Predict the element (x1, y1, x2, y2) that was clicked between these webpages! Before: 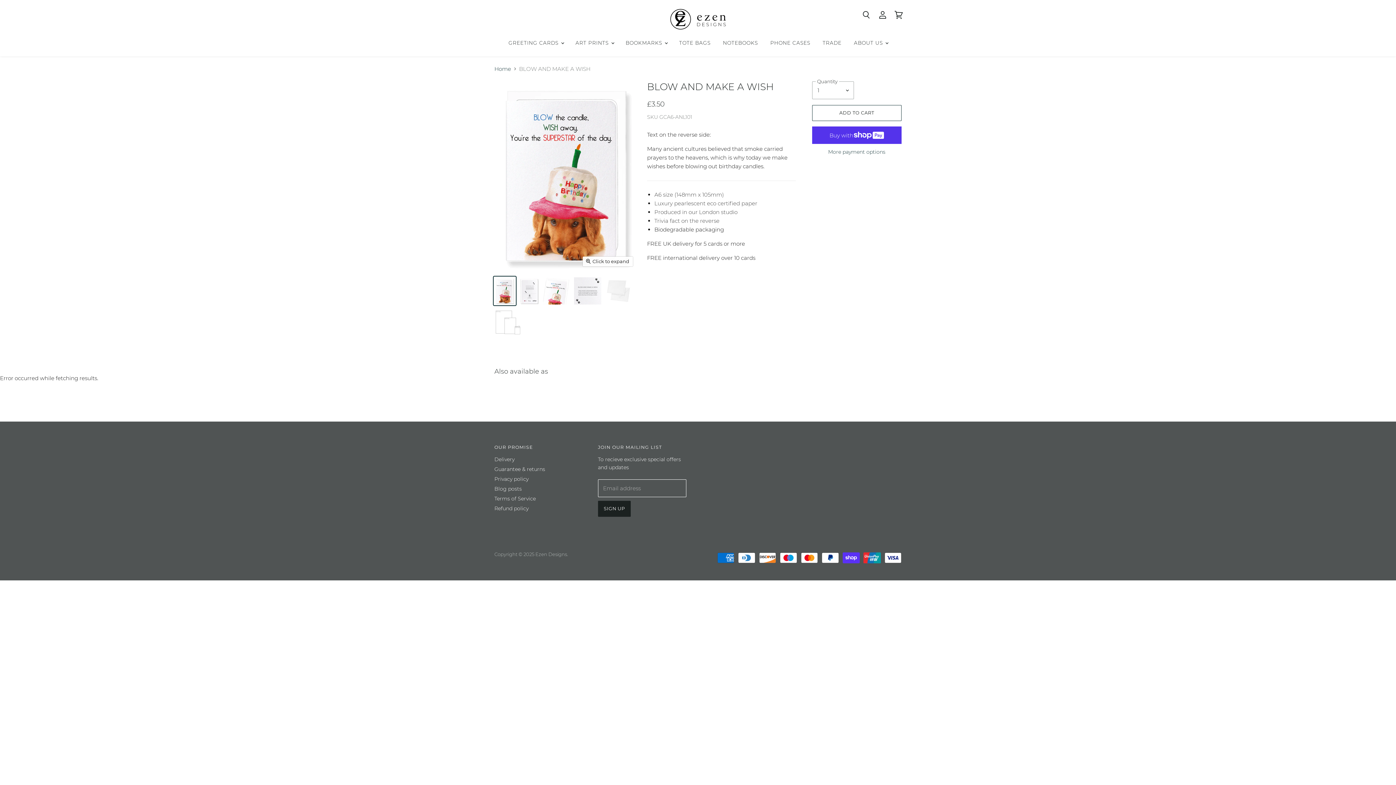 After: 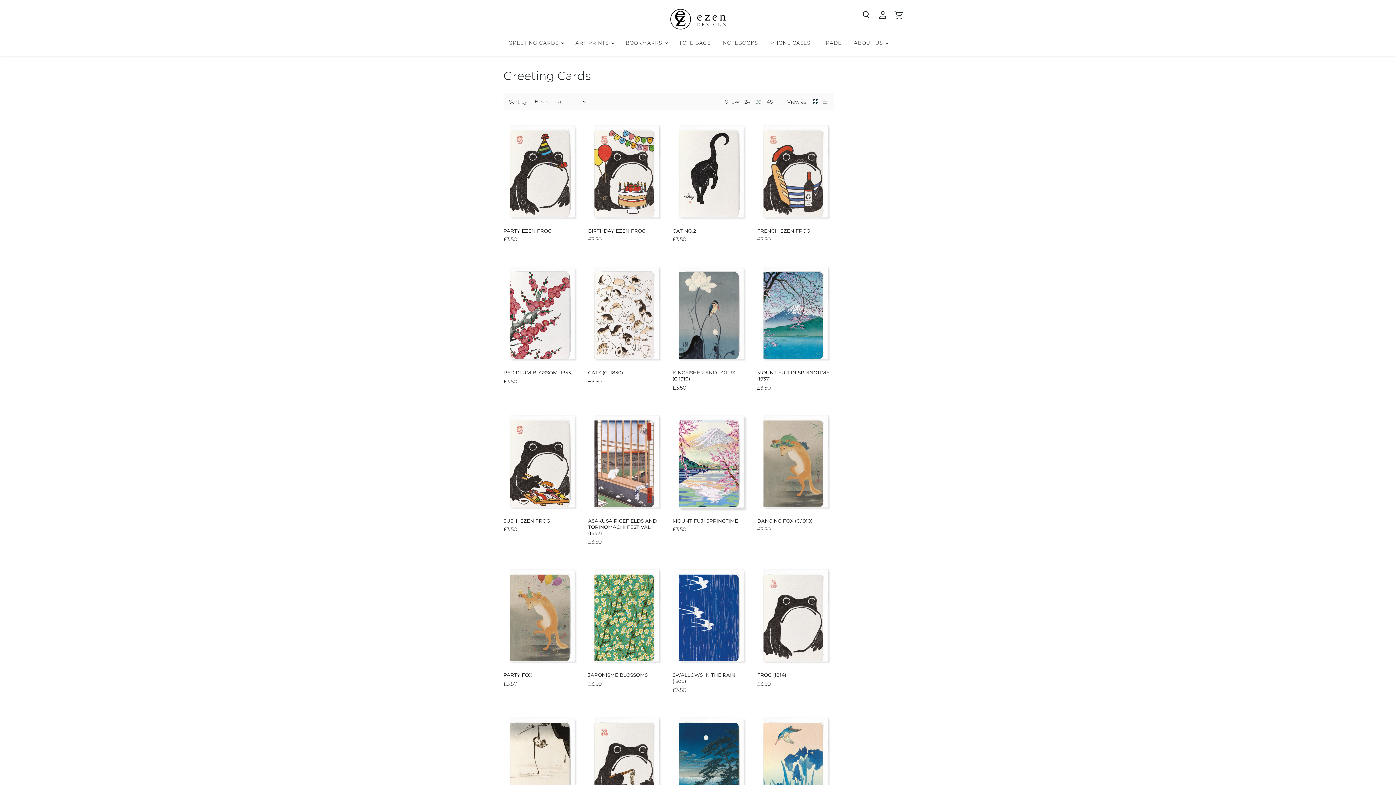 Action: label: GREETING CARDS  bbox: (503, 35, 568, 50)